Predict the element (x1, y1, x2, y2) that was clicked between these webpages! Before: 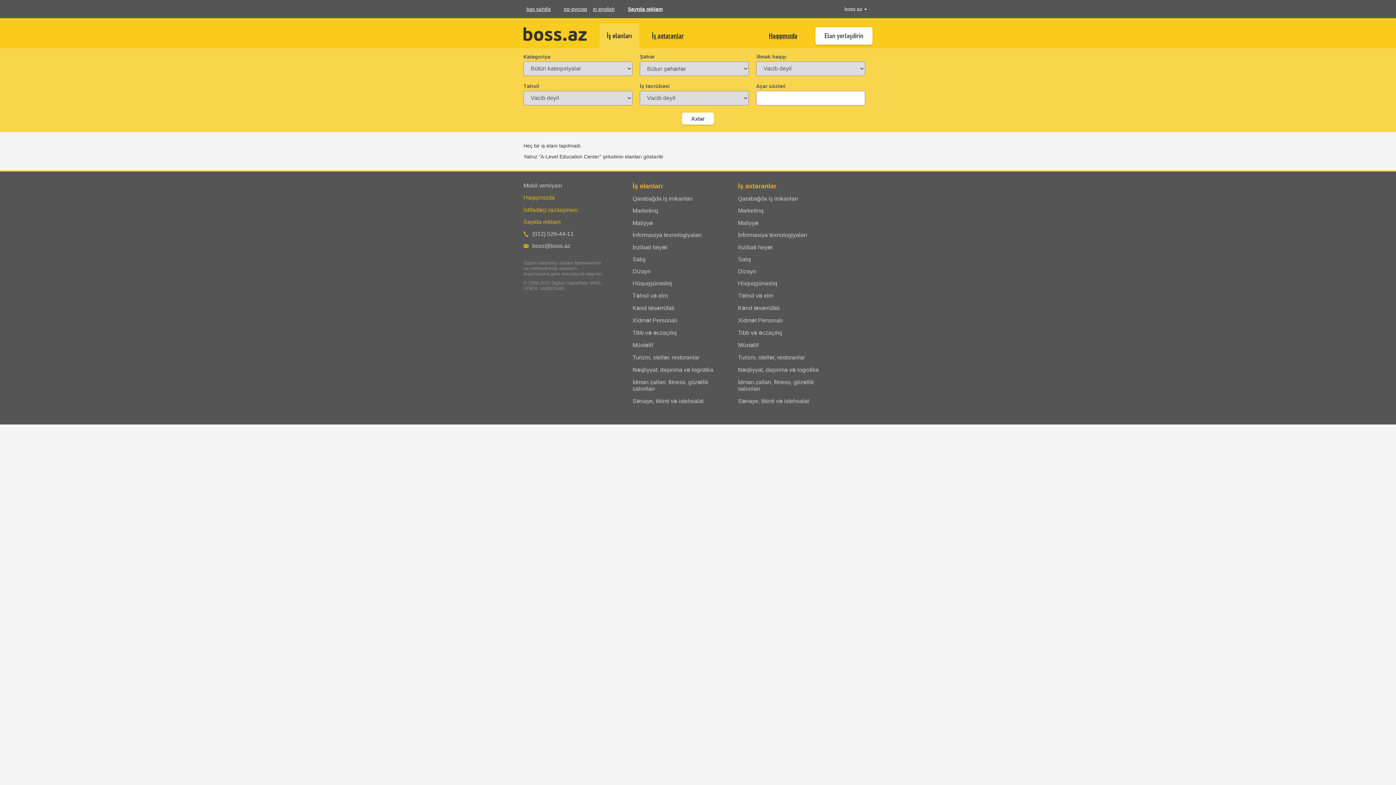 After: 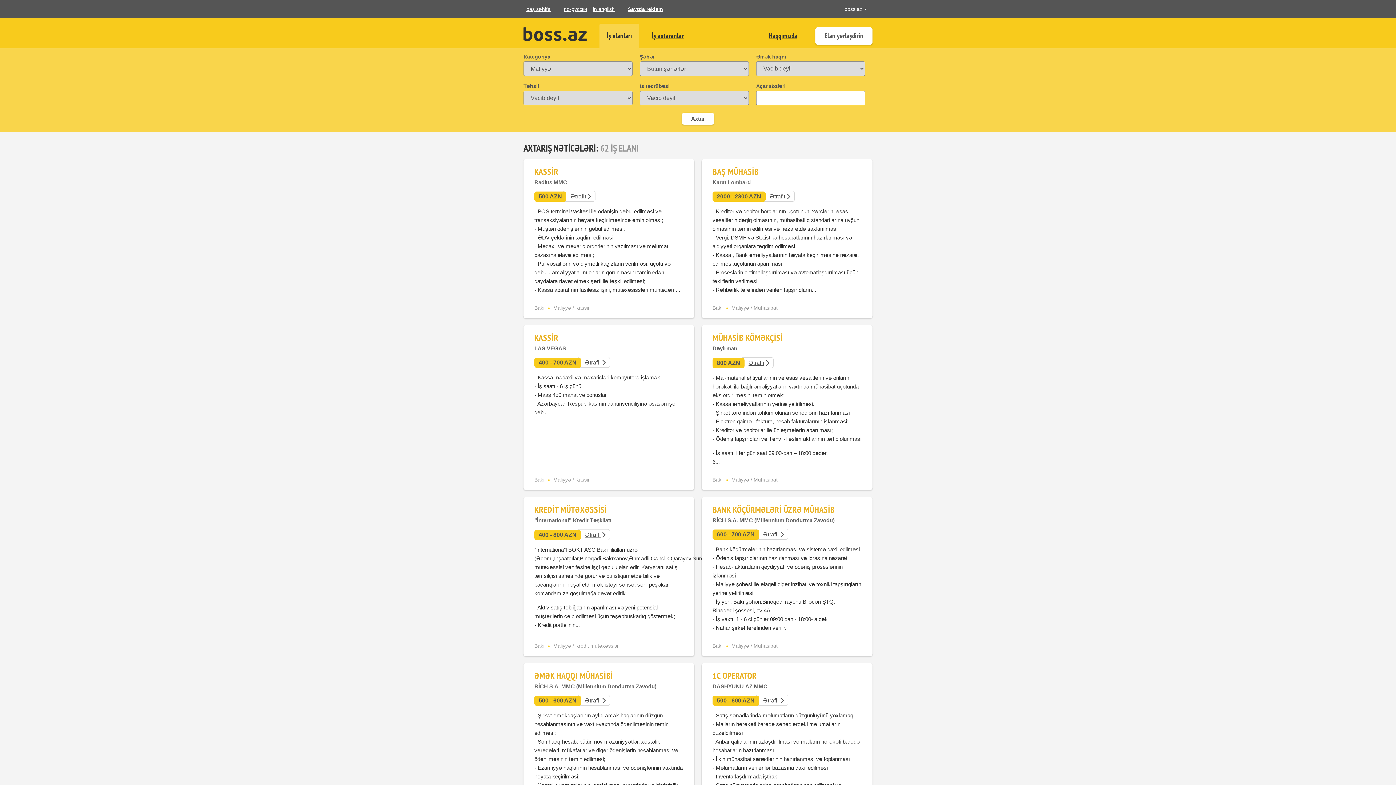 Action: bbox: (632, 219, 720, 226) label: Maliyyə